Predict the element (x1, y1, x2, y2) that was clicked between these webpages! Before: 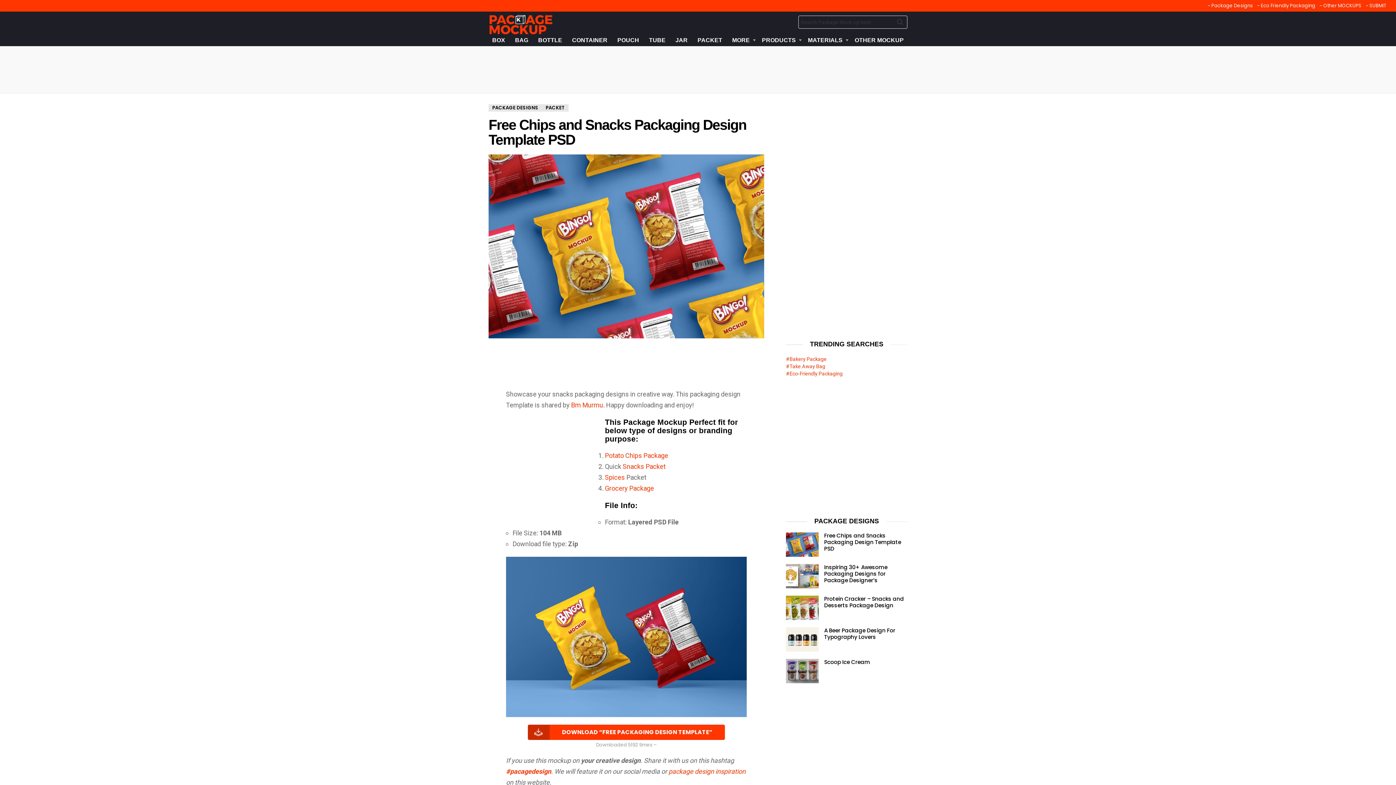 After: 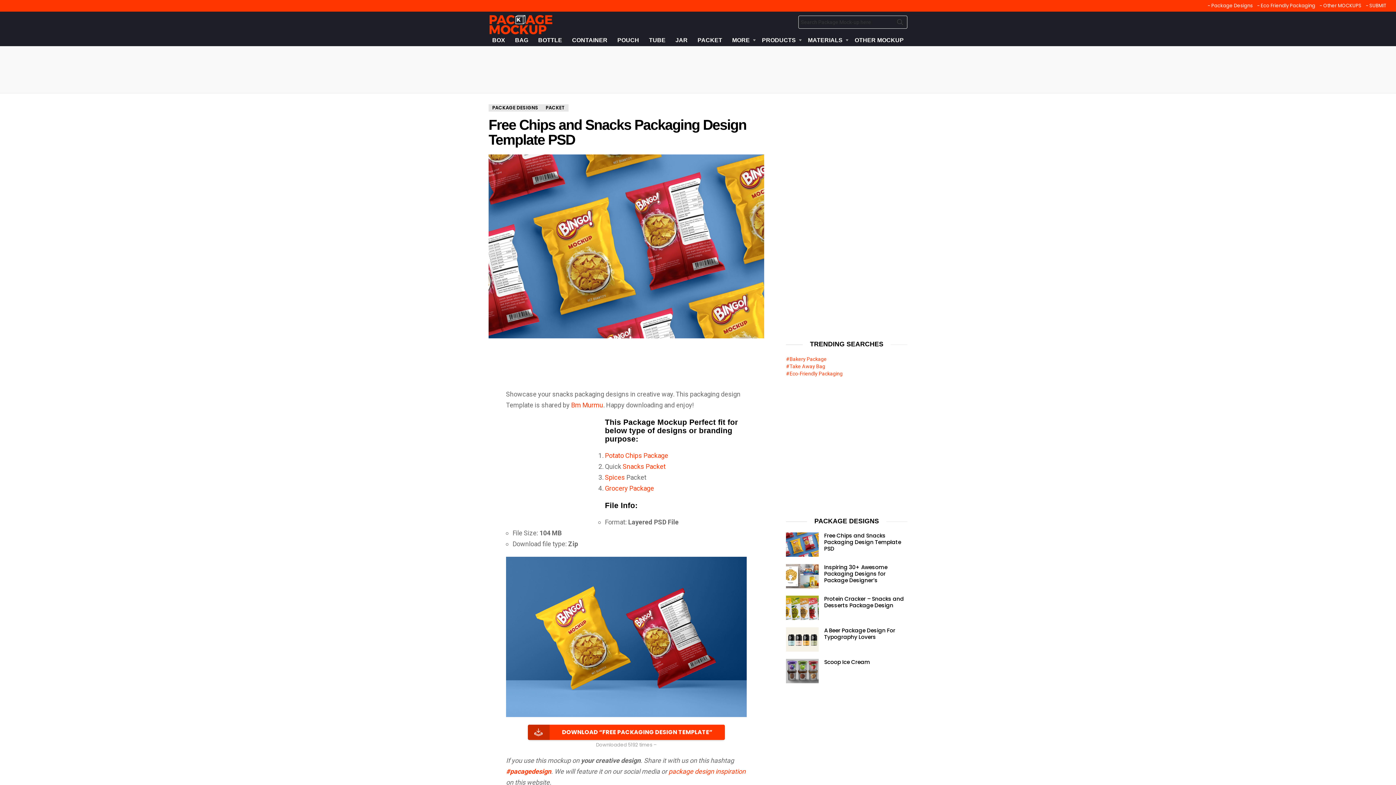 Action: label: DOWNLOAD “FREE PACKAGING DESIGN TEMPLATE” bbox: (527, 725, 725, 740)